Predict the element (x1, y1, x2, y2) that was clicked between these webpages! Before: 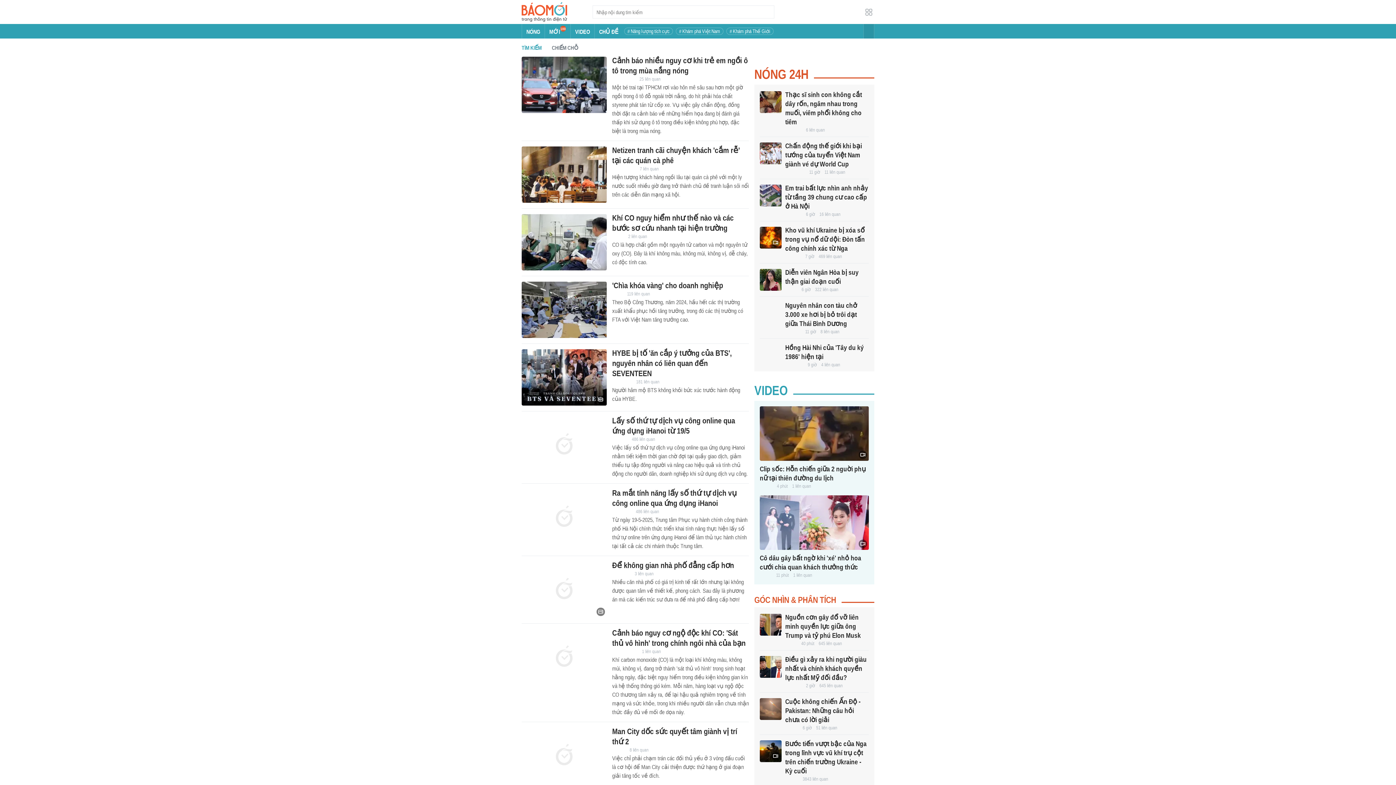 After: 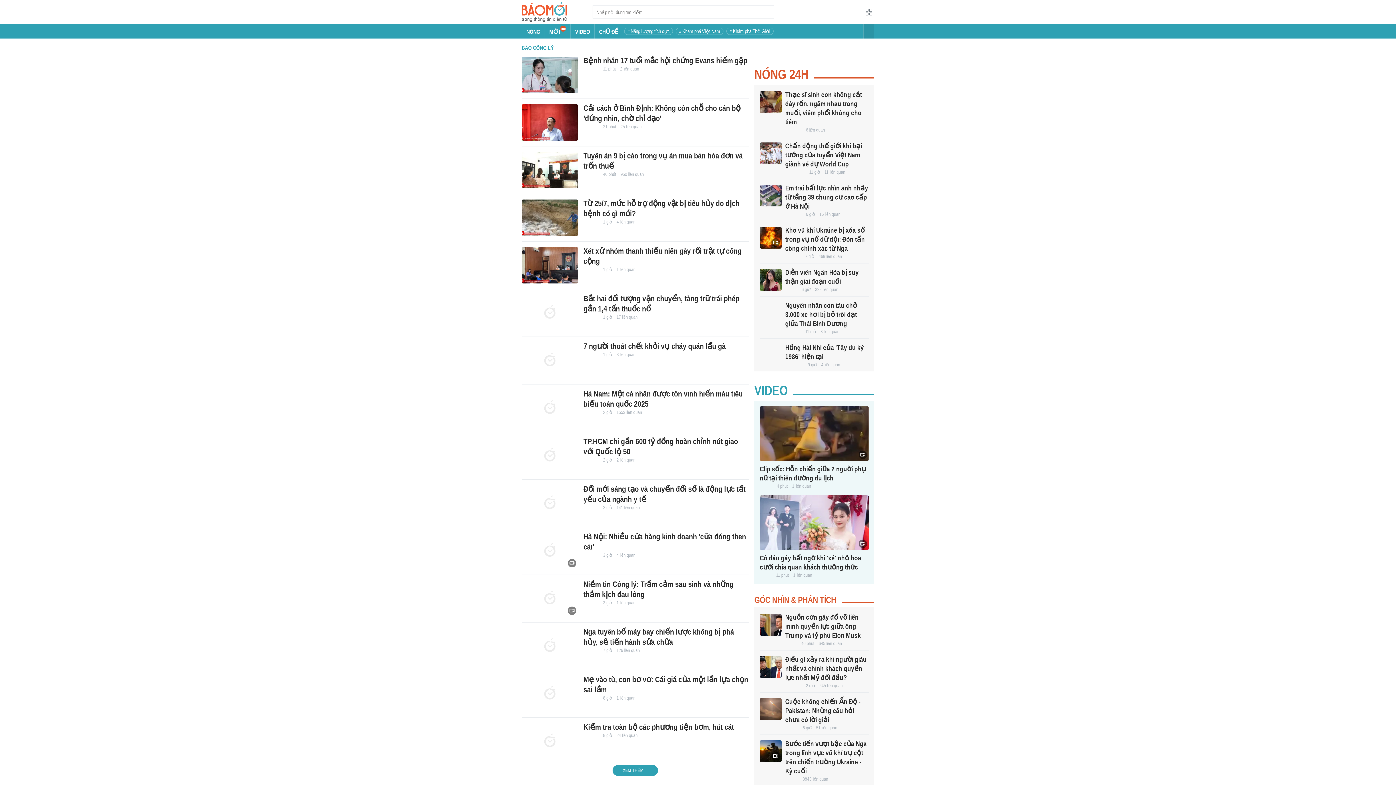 Action: bbox: (612, 436, 627, 442)